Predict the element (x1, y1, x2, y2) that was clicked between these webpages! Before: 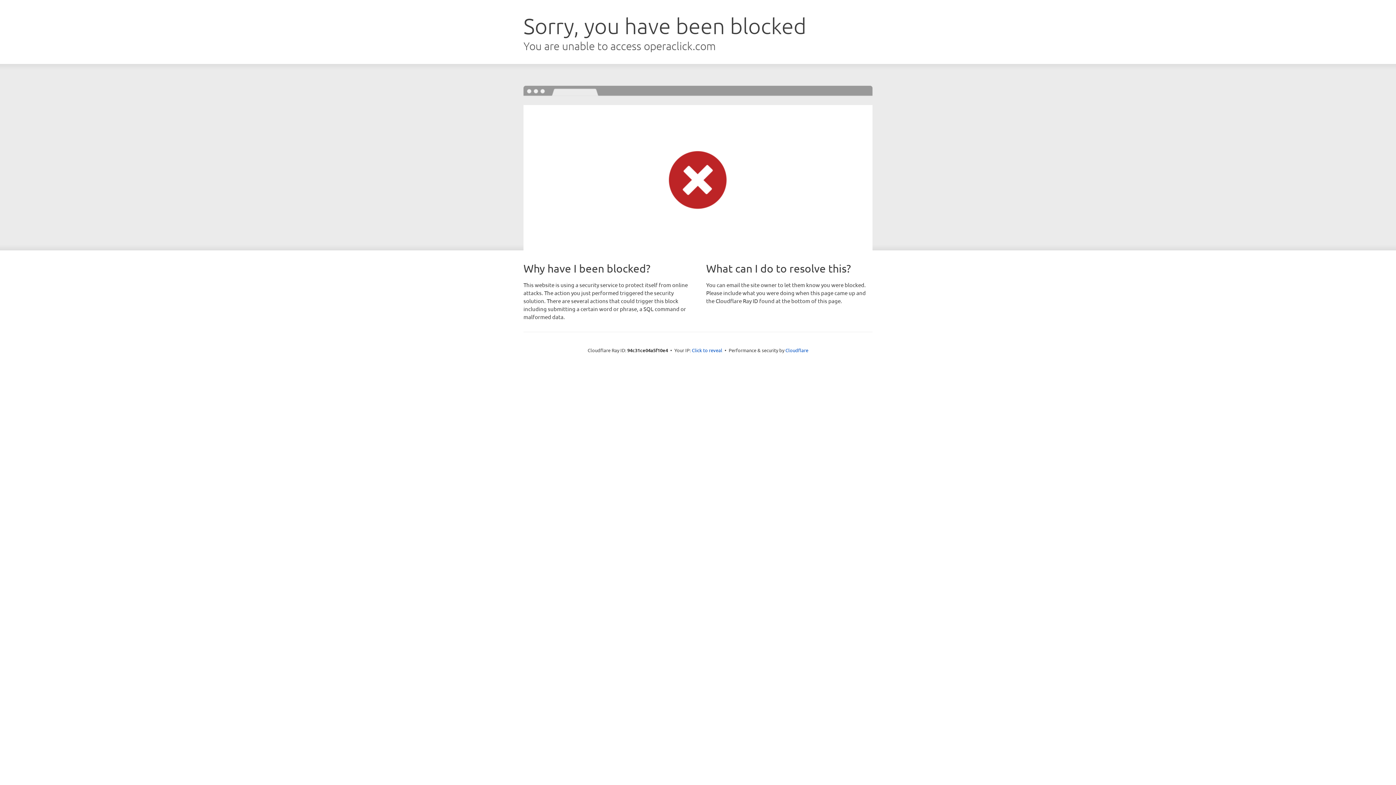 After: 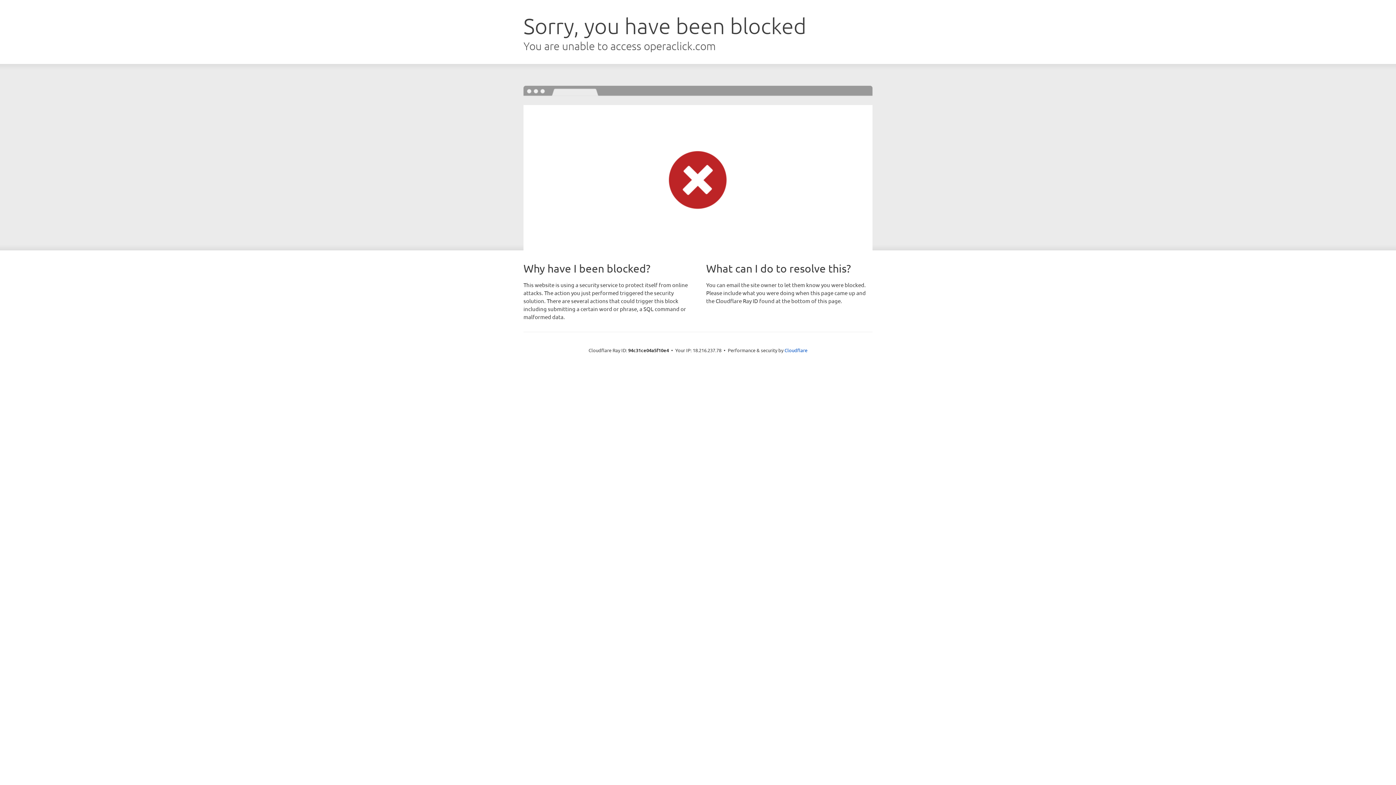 Action: label: Click to reveal bbox: (692, 346, 722, 353)